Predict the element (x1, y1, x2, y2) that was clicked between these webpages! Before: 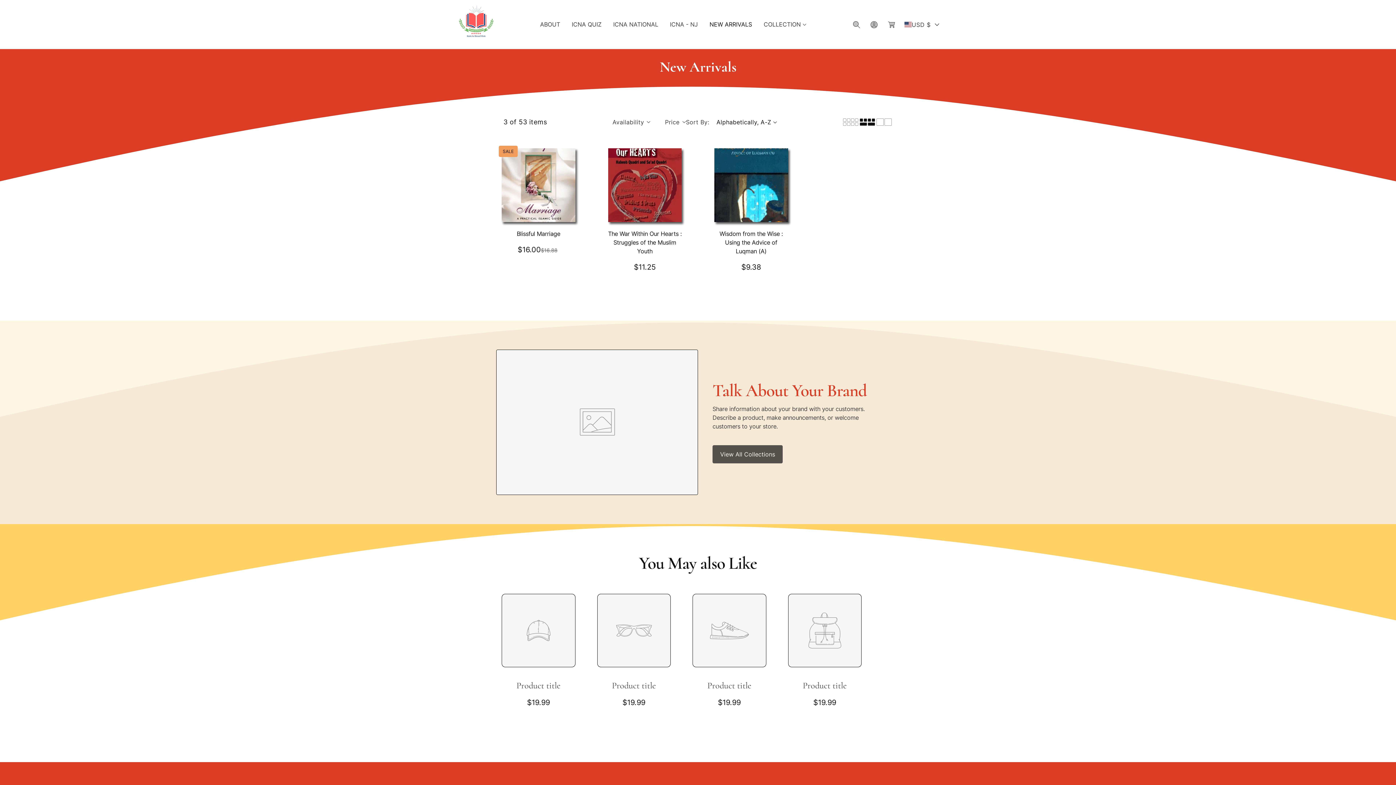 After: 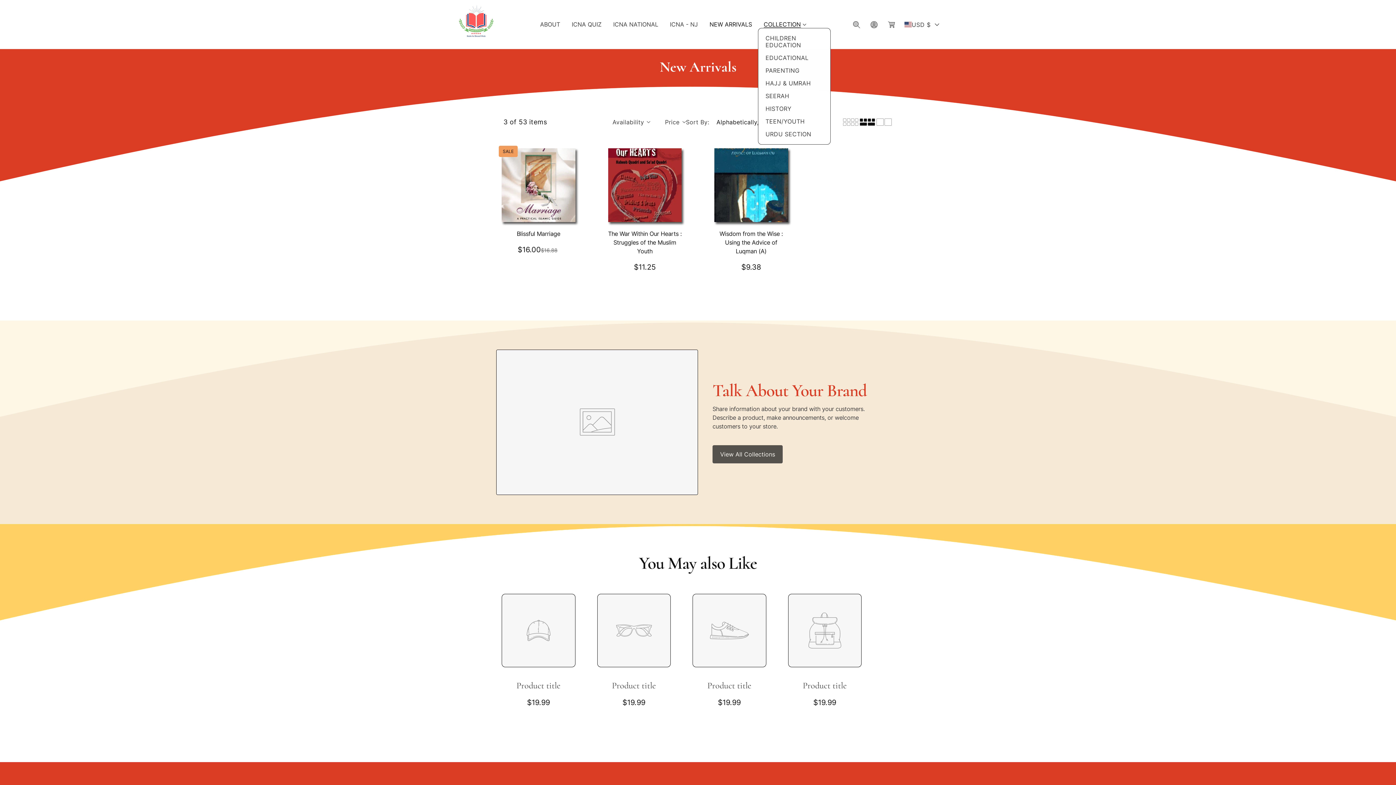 Action: bbox: (758, 21, 814, 28) label: COLLECTION